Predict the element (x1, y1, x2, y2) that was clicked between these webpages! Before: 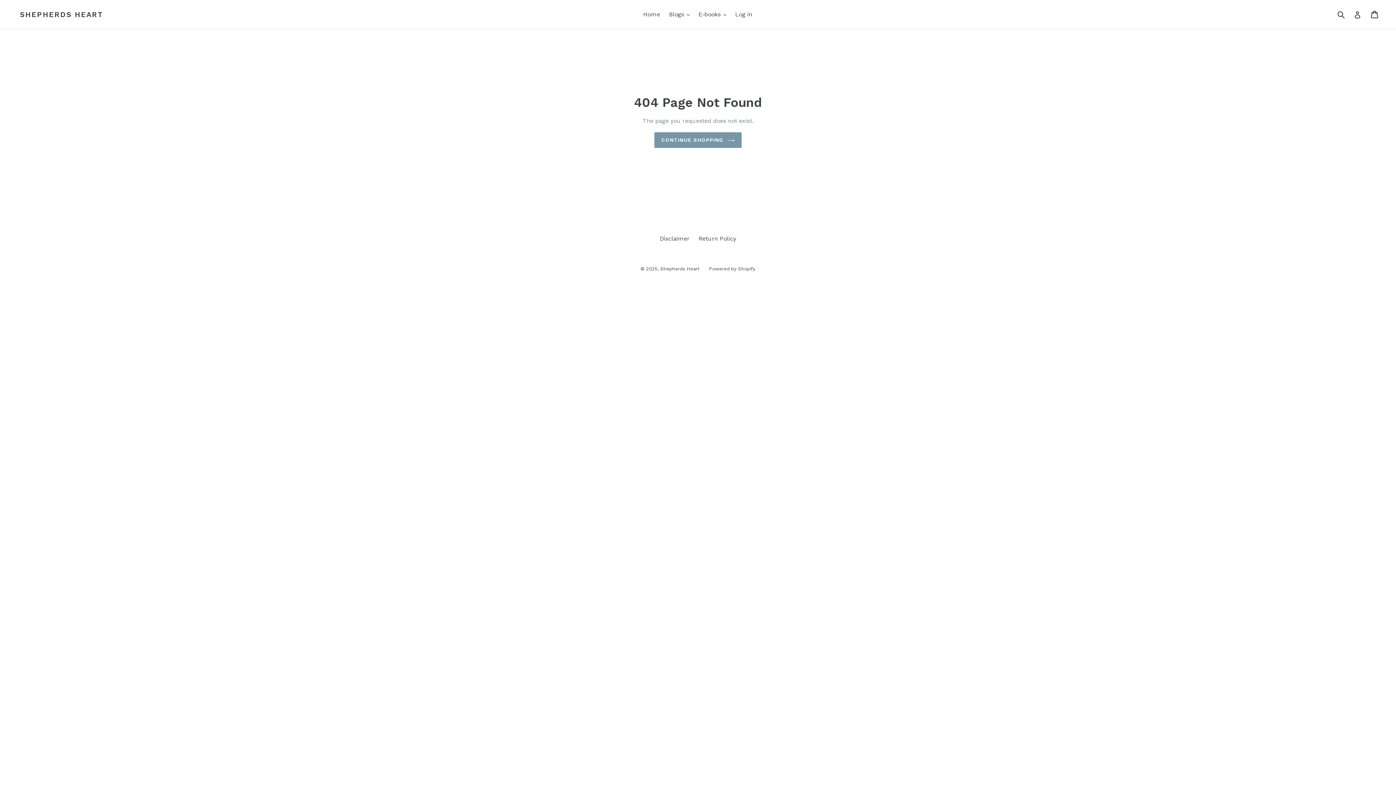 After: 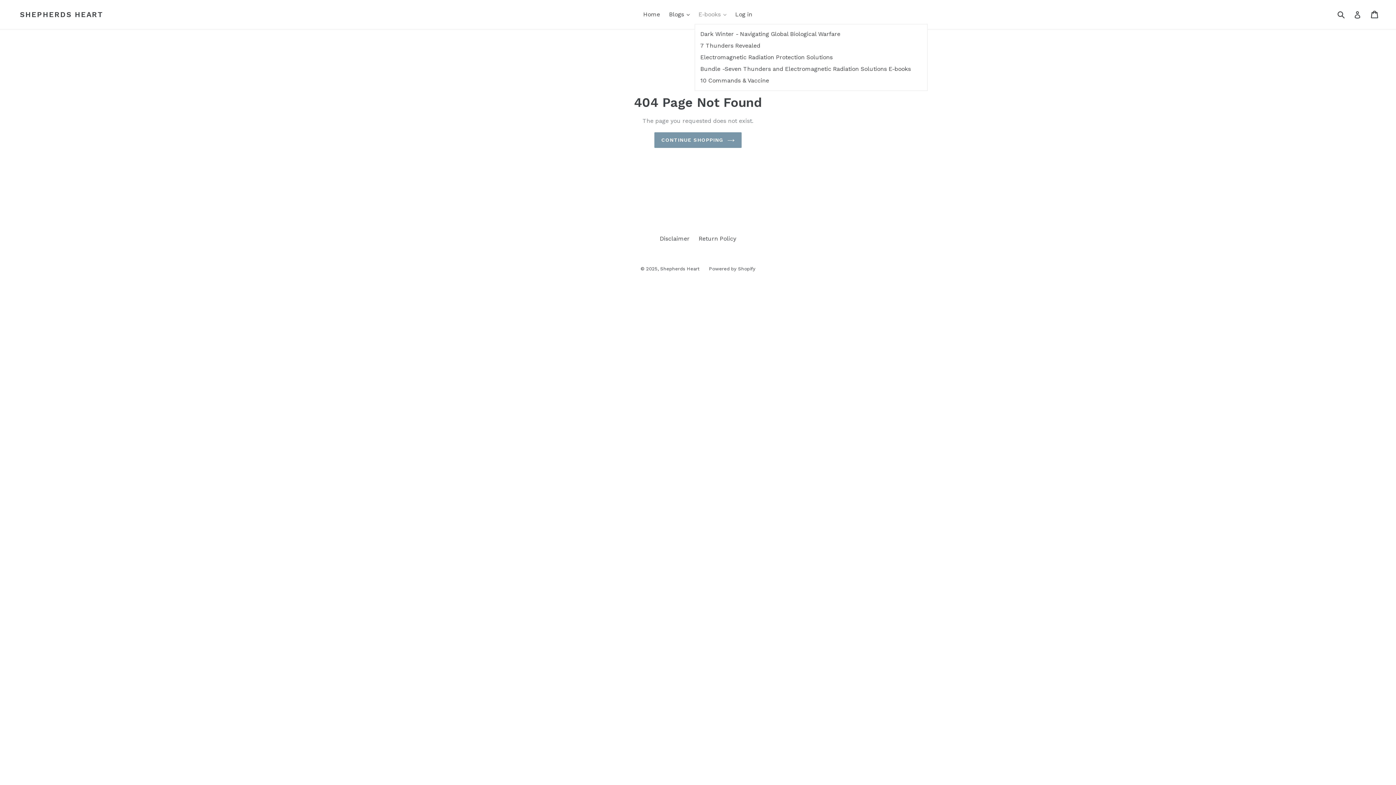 Action: label: E-books  bbox: (695, 9, 730, 20)